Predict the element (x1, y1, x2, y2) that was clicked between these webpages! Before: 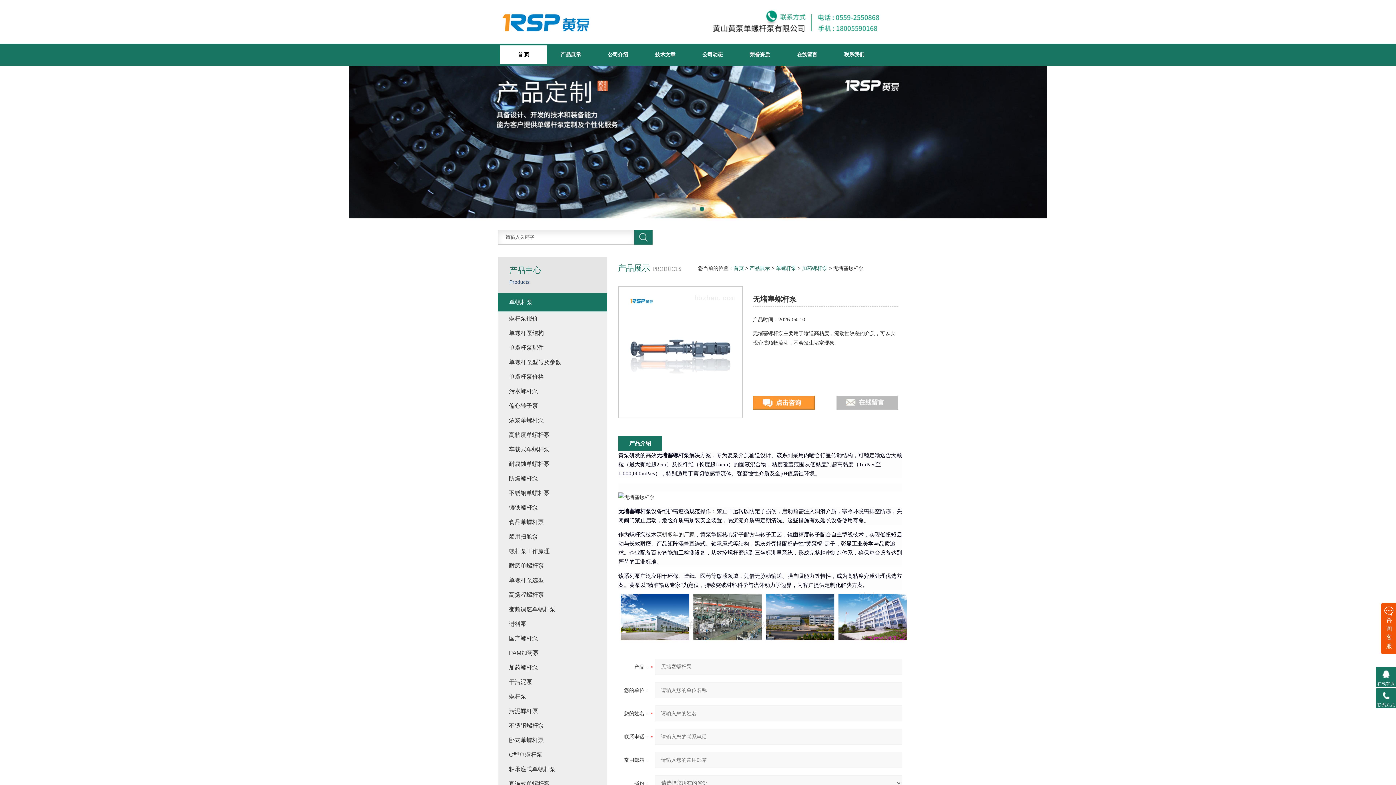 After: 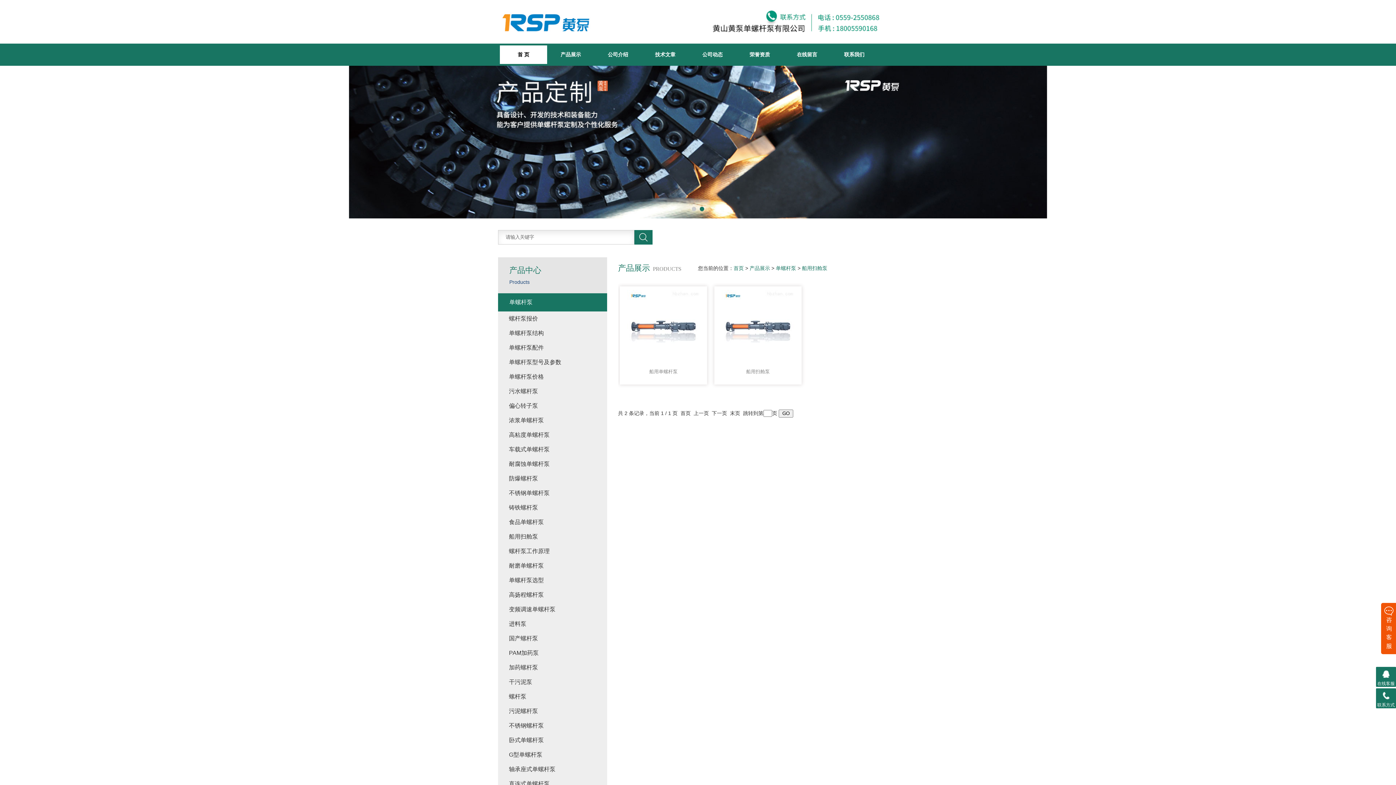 Action: label: 船用扫舱泵 bbox: (505, 529, 607, 544)